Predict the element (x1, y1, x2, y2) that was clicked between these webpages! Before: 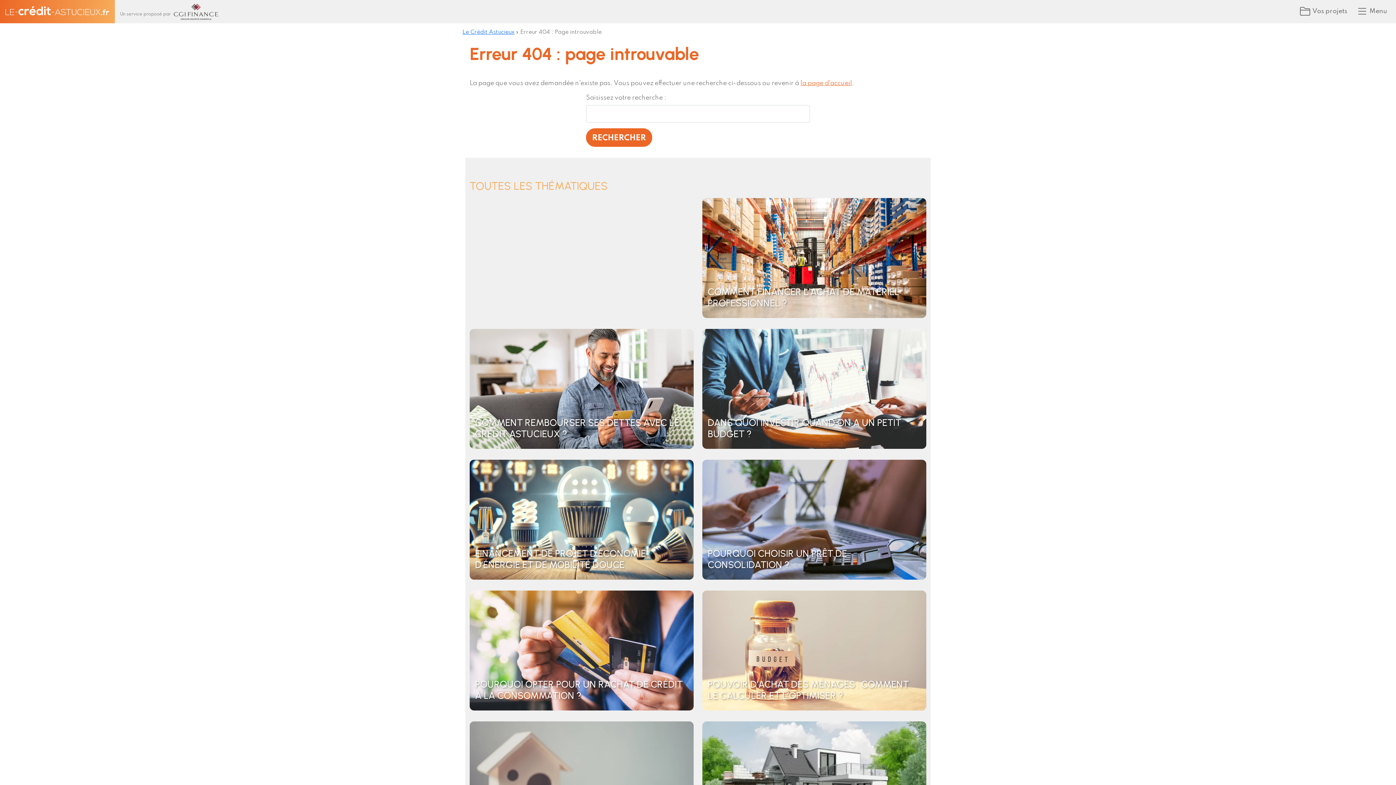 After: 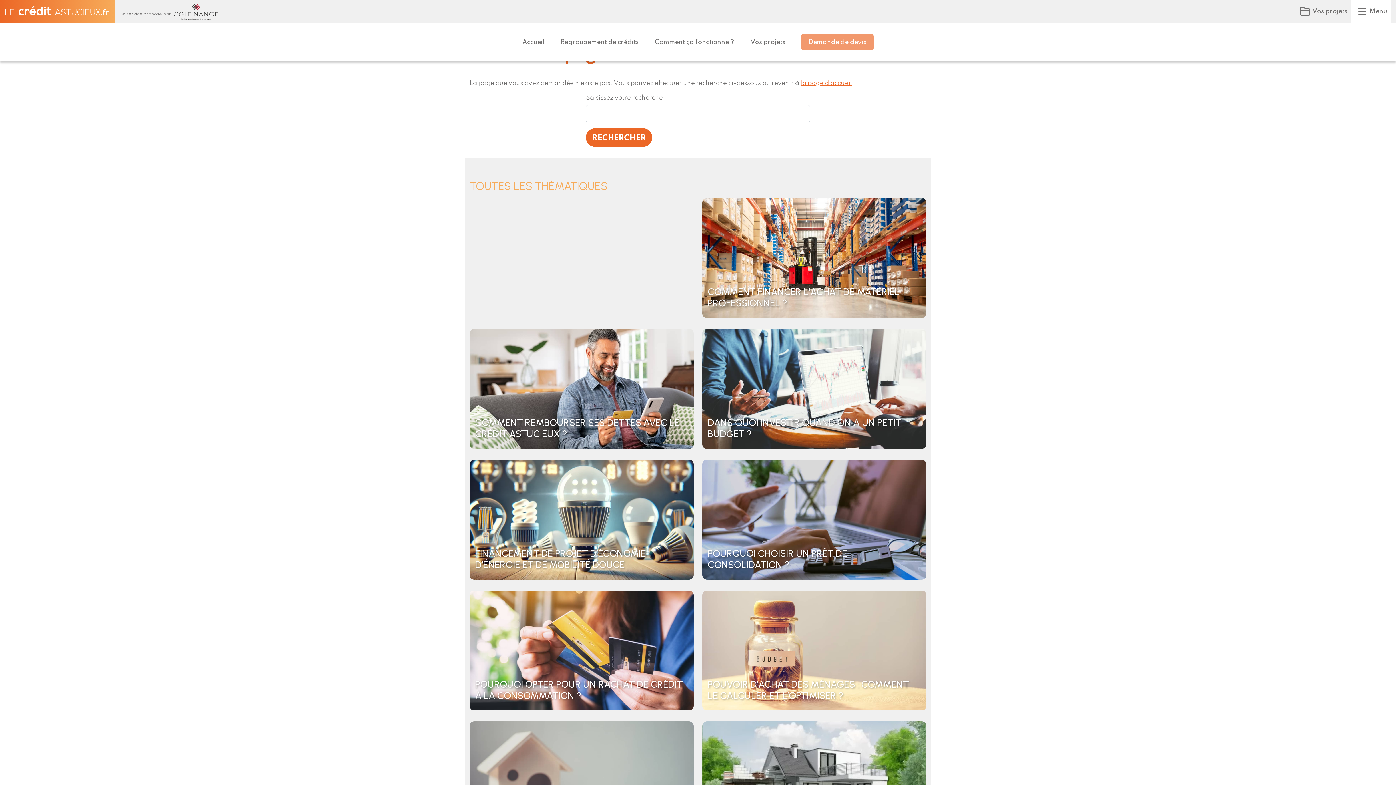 Action: label:  Menu bbox: (1351, 0, 1390, 23)